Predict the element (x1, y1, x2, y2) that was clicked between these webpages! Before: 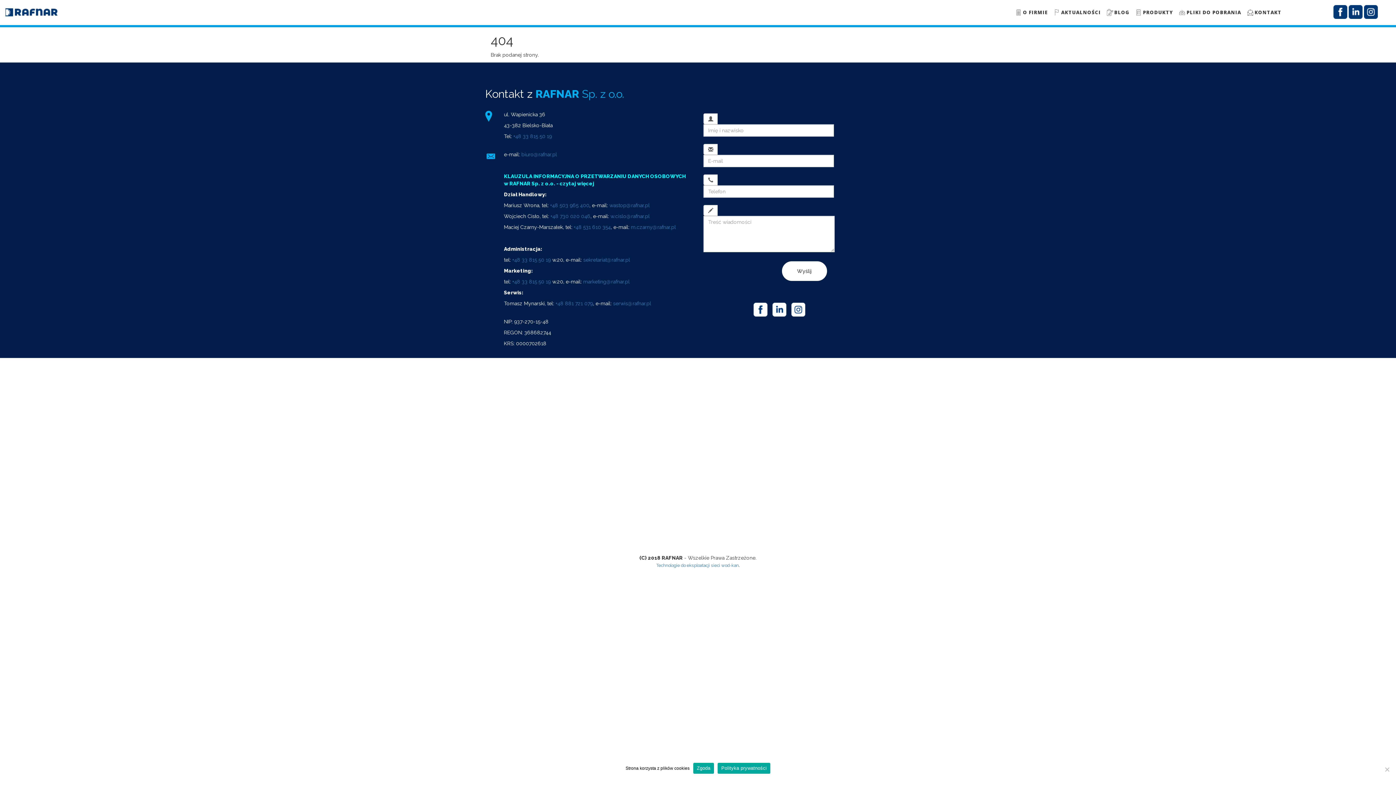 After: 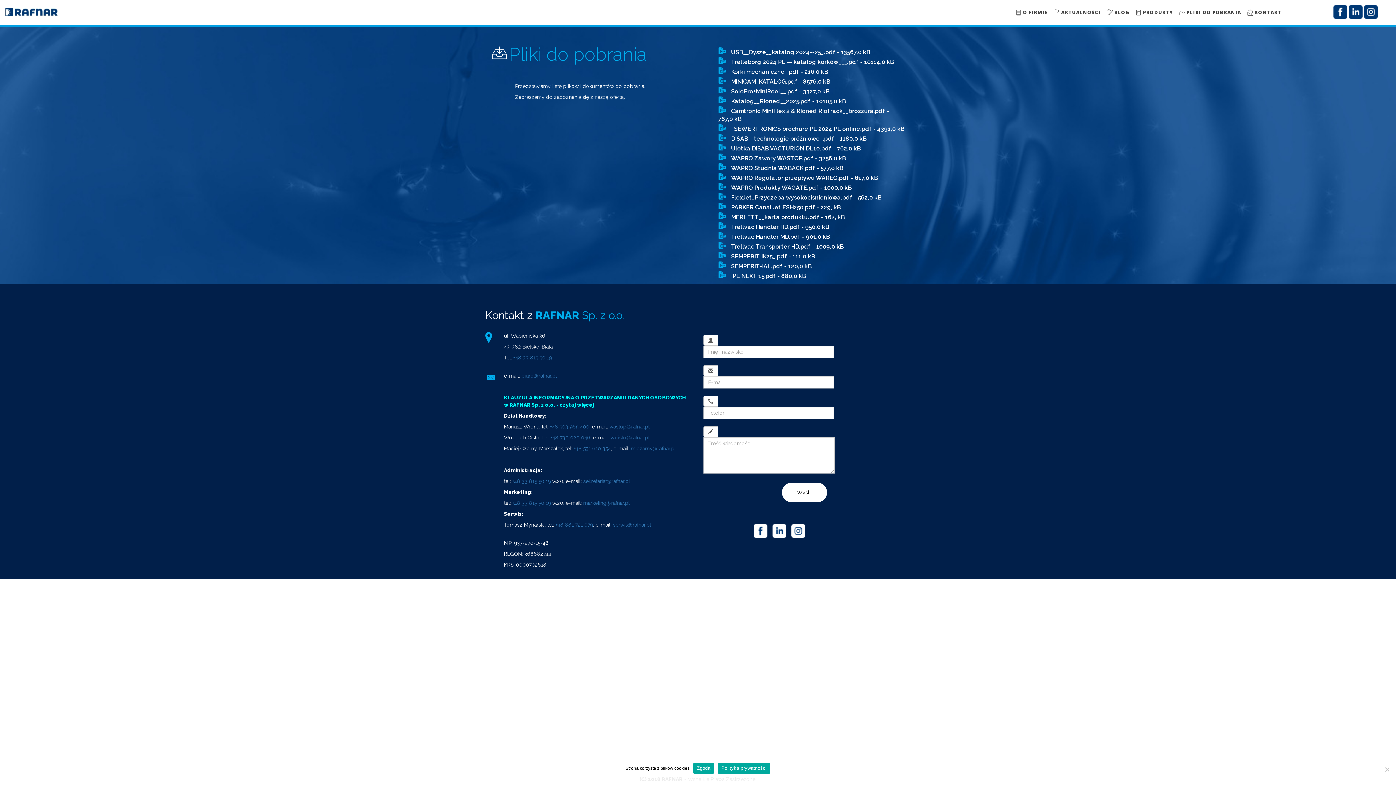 Action: label: PLIKI DO POBRANIA bbox: (1178, 0, 1246, 25)